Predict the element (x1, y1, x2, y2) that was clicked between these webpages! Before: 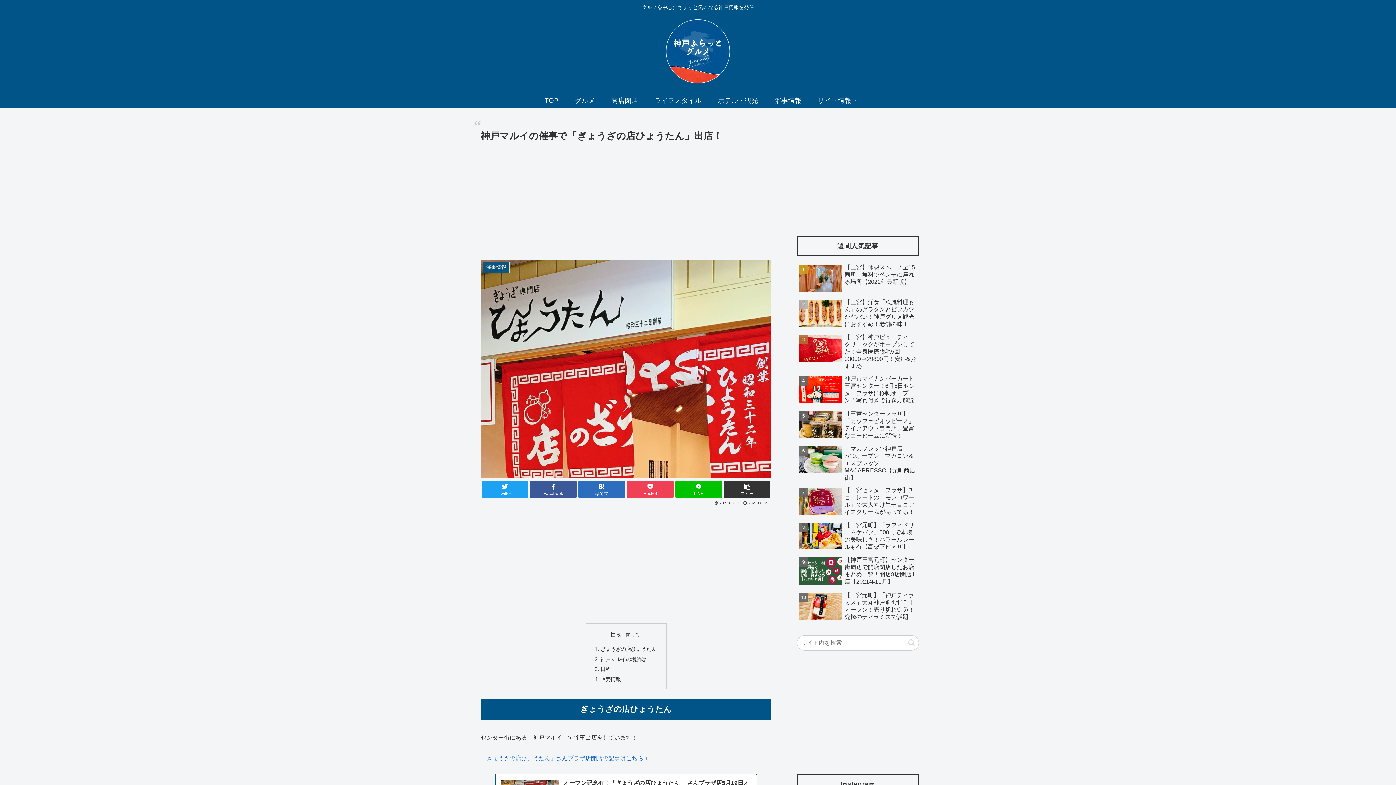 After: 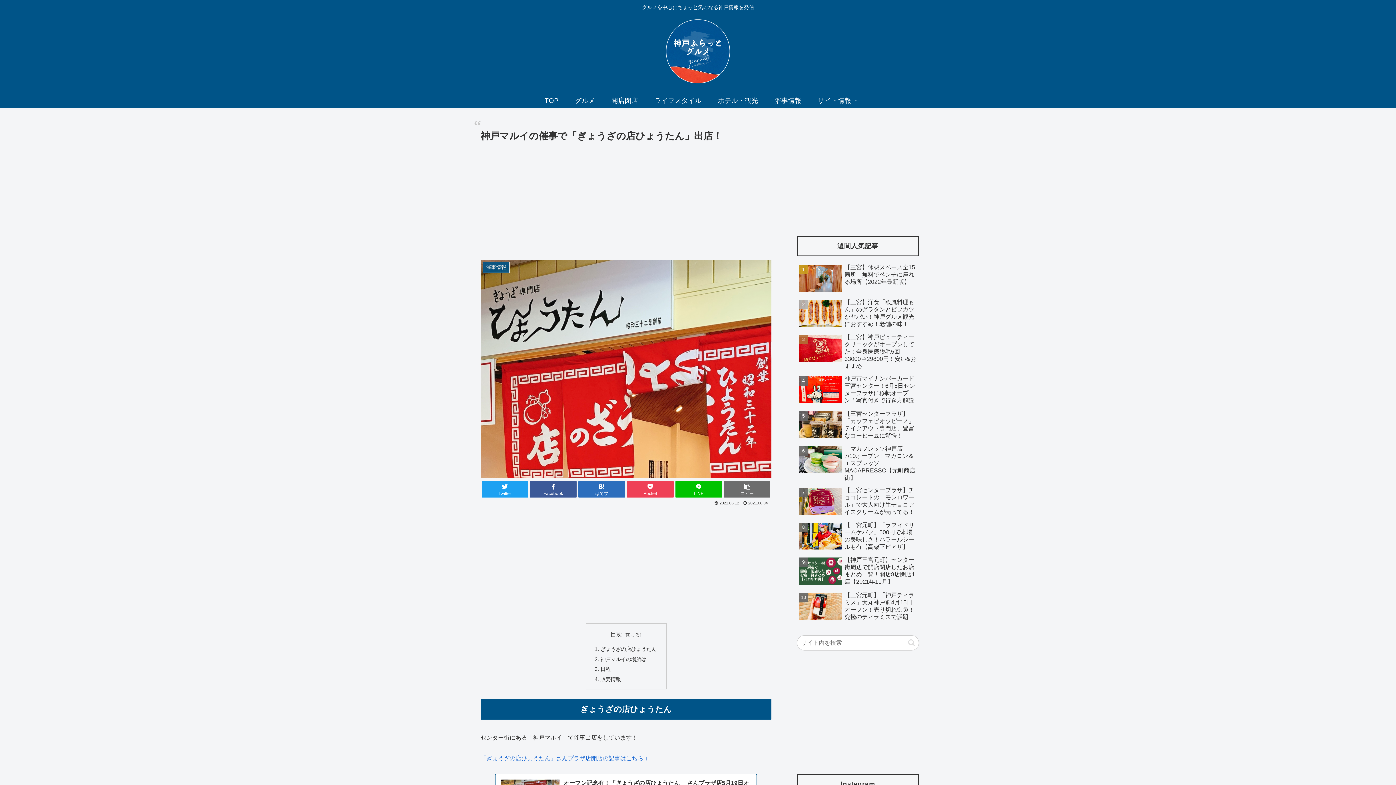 Action: label: コピー bbox: (724, 481, 770, 497)